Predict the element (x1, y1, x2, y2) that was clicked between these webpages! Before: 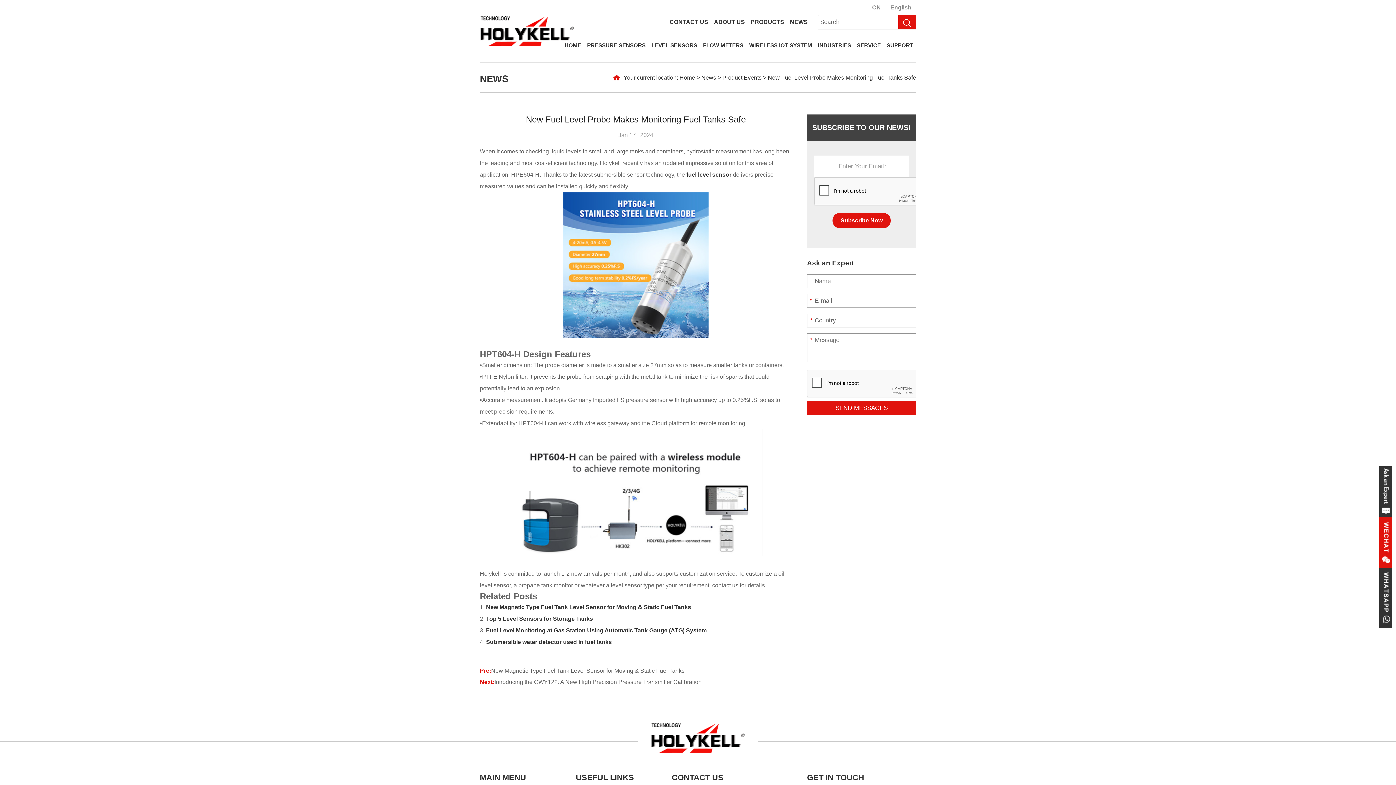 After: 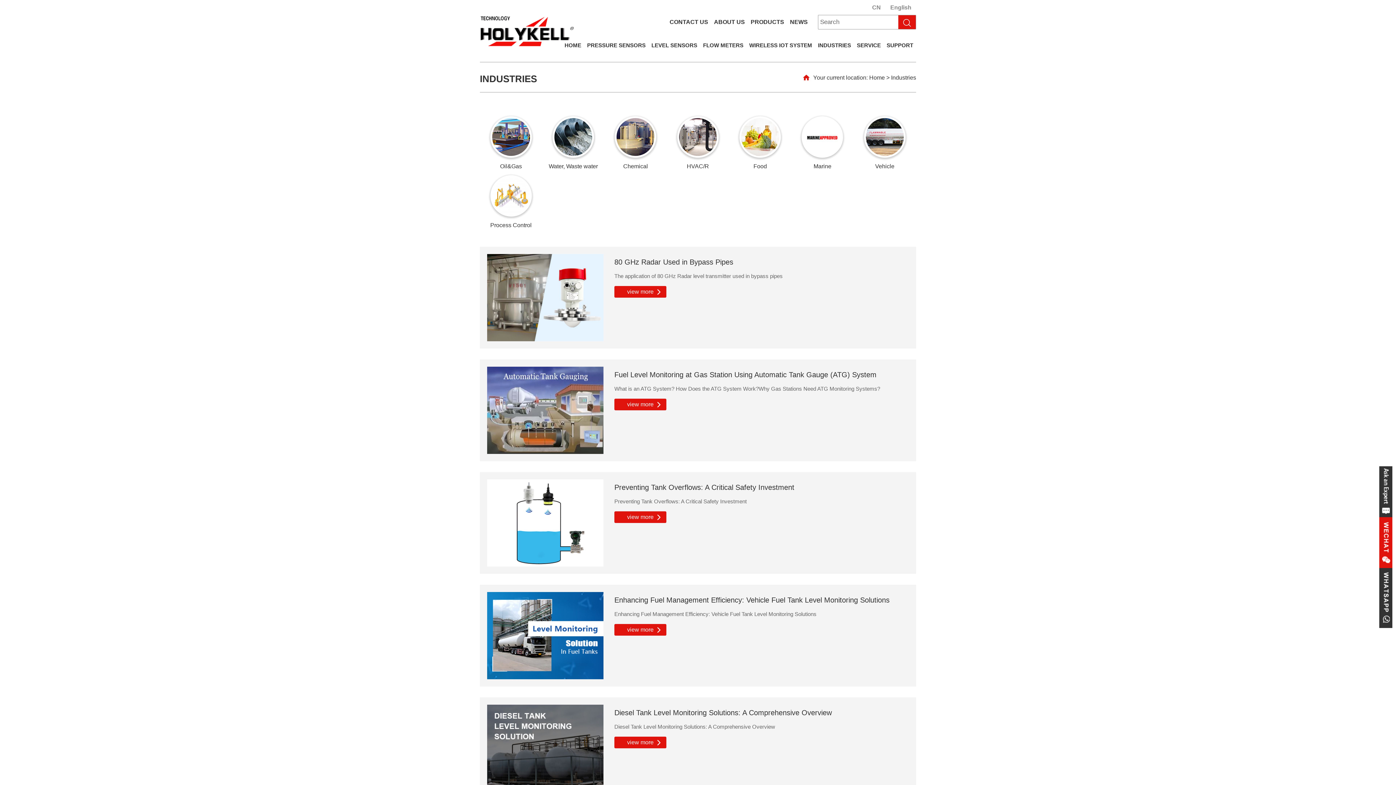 Action: label: INDUSTRIES bbox: (815, 29, 854, 61)